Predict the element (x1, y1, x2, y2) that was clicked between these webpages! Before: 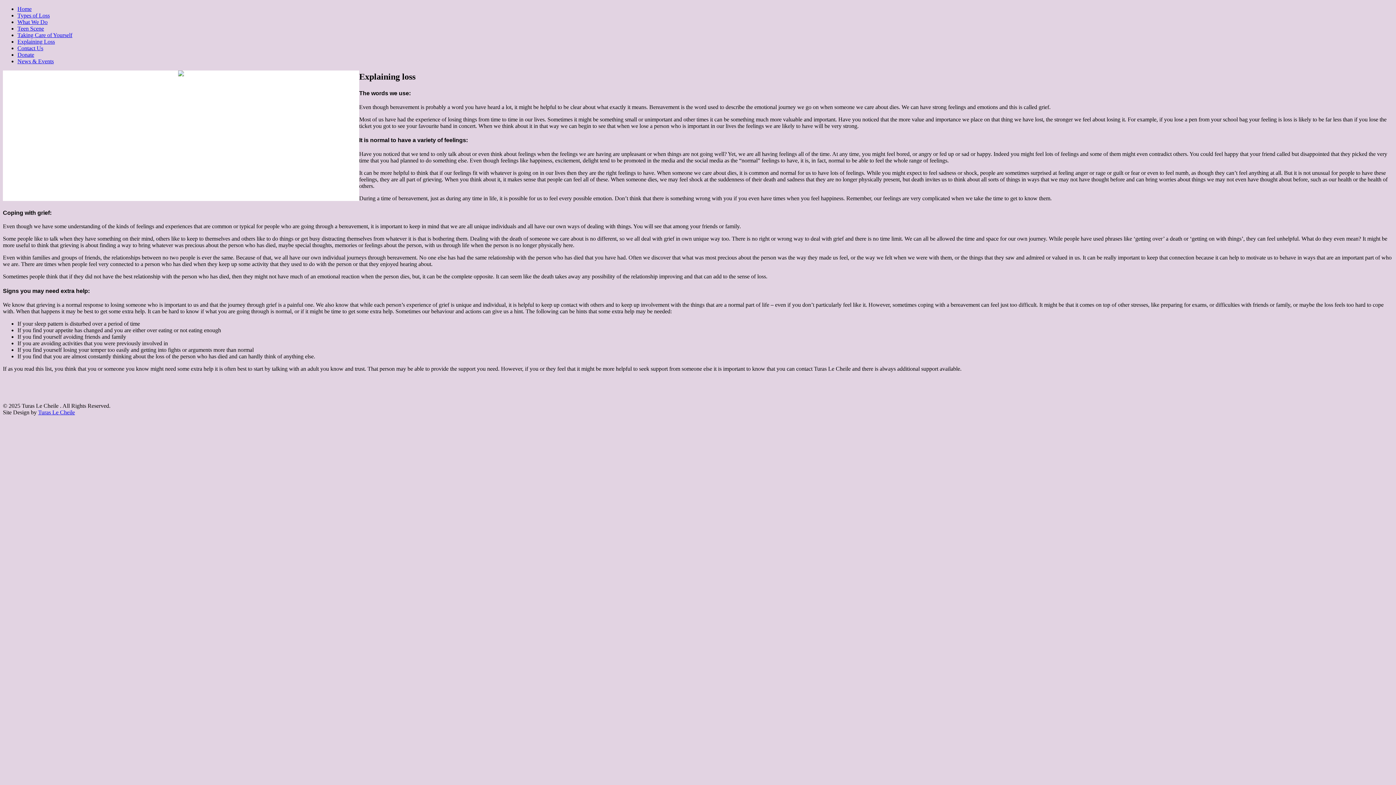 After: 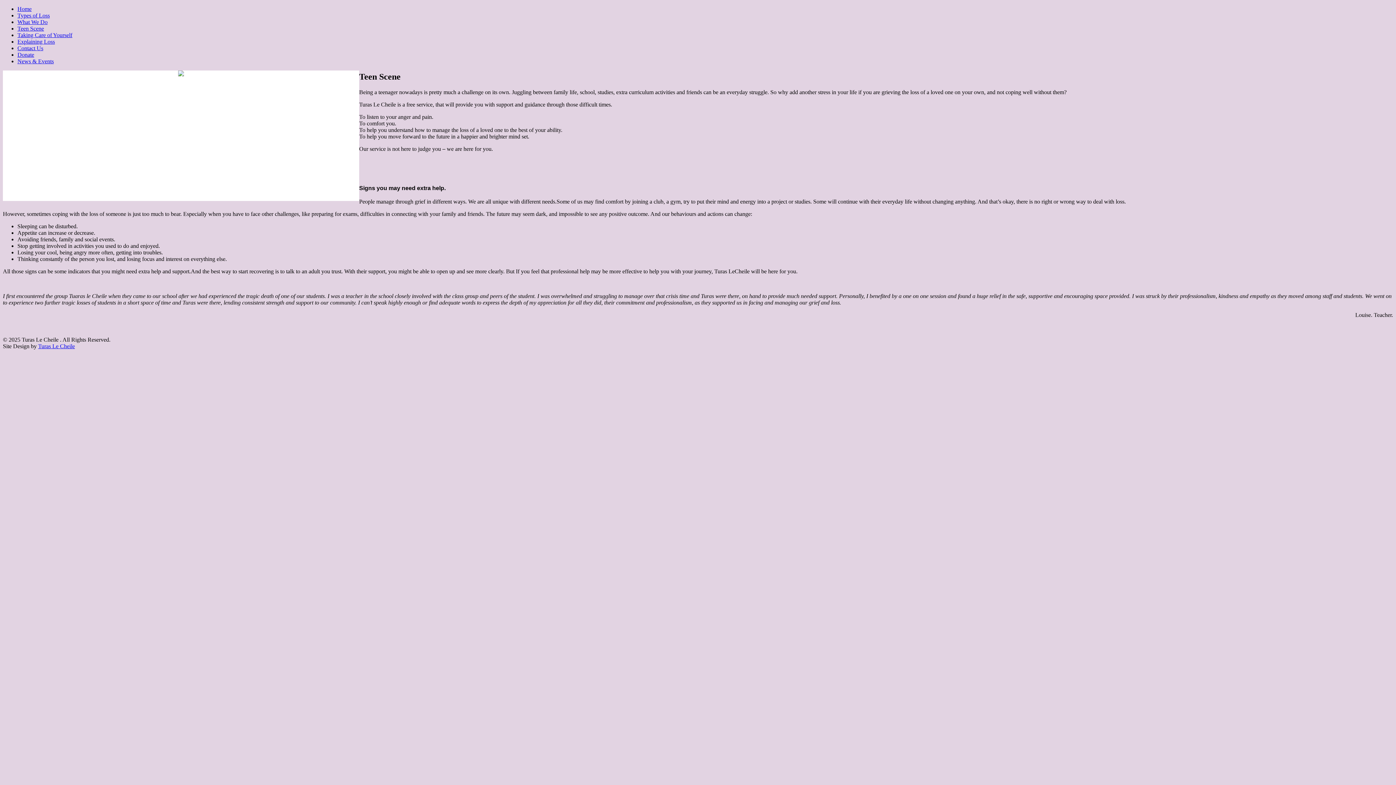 Action: label: Teen Scene bbox: (17, 25, 44, 31)